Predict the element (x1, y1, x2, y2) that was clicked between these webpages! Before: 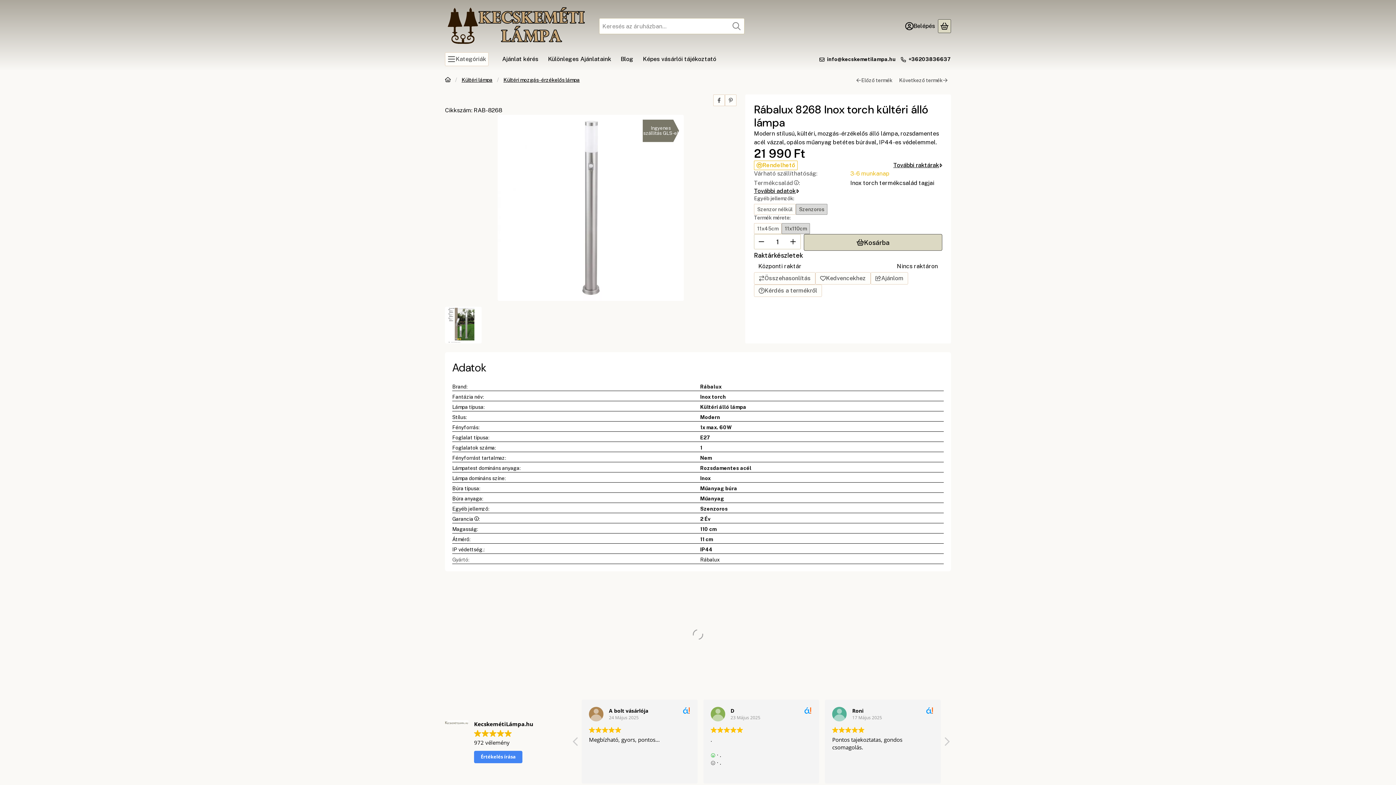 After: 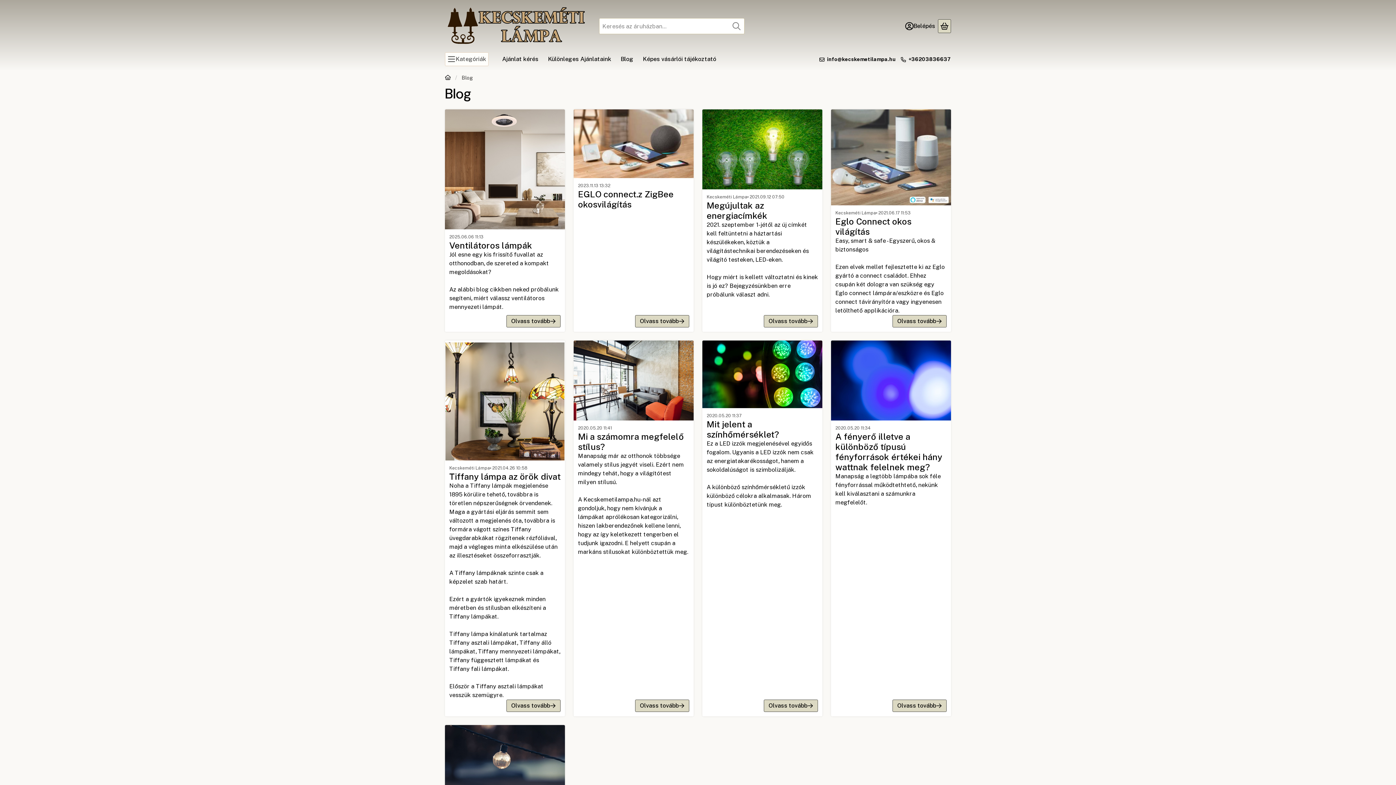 Action: bbox: (616, 52, 638, 66) label: Blog menüpont